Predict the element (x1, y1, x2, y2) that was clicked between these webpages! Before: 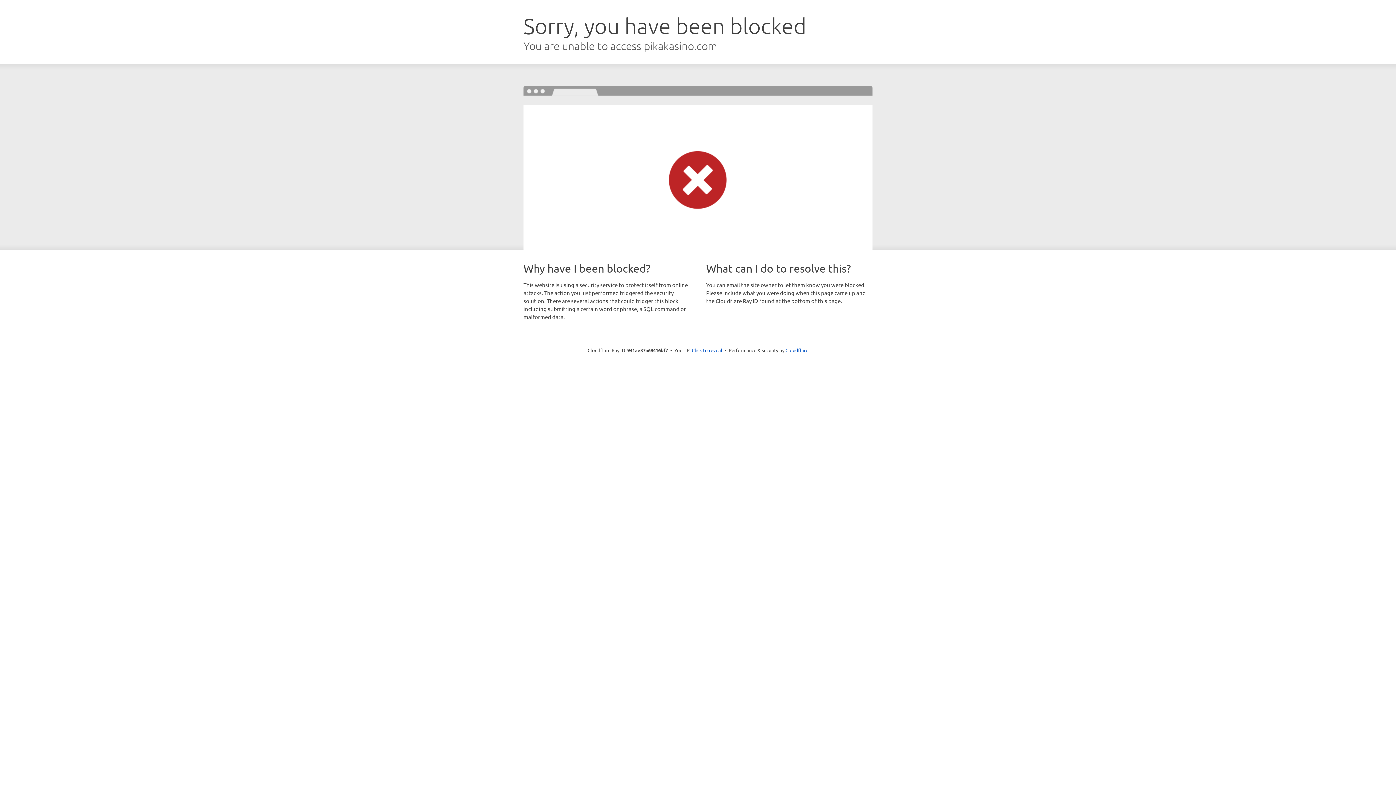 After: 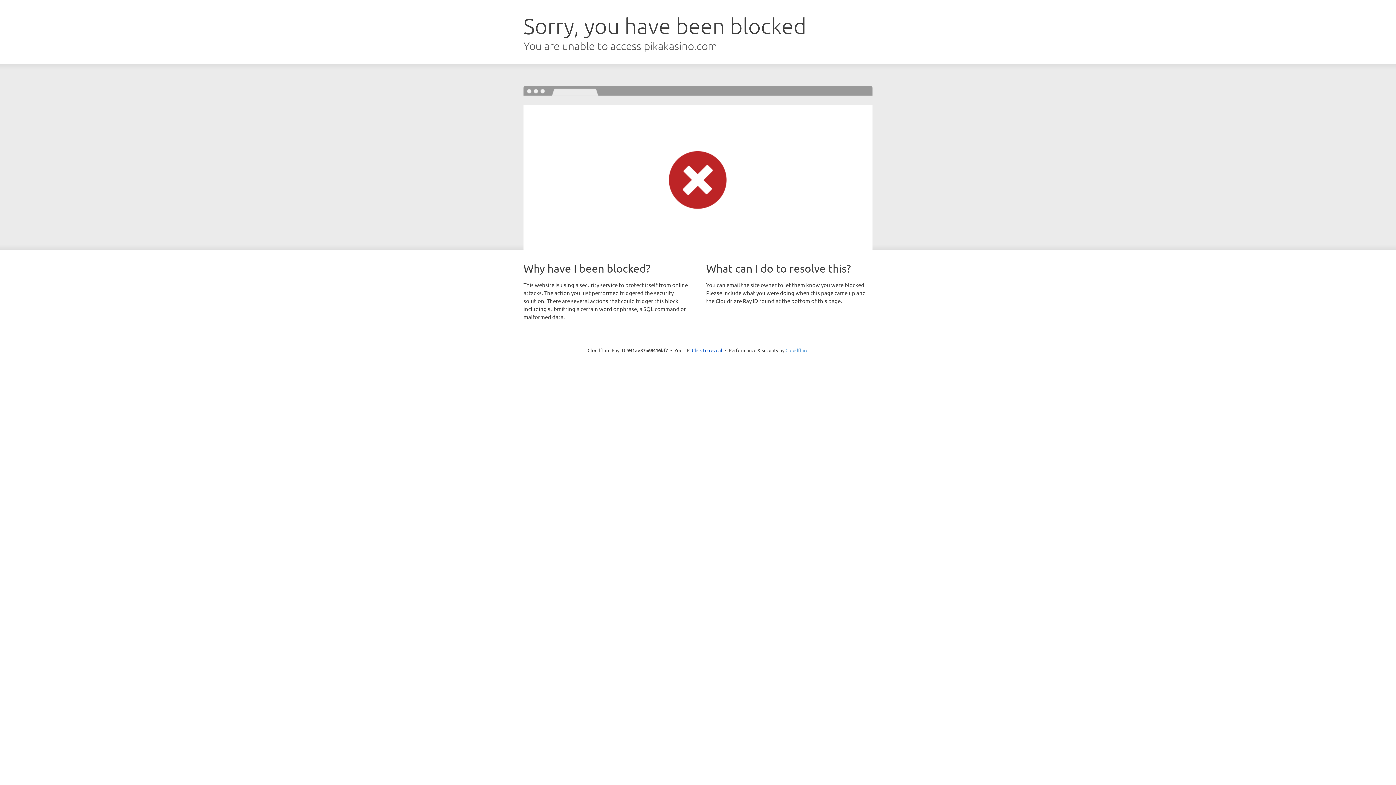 Action: label: Cloudflare bbox: (785, 347, 808, 353)